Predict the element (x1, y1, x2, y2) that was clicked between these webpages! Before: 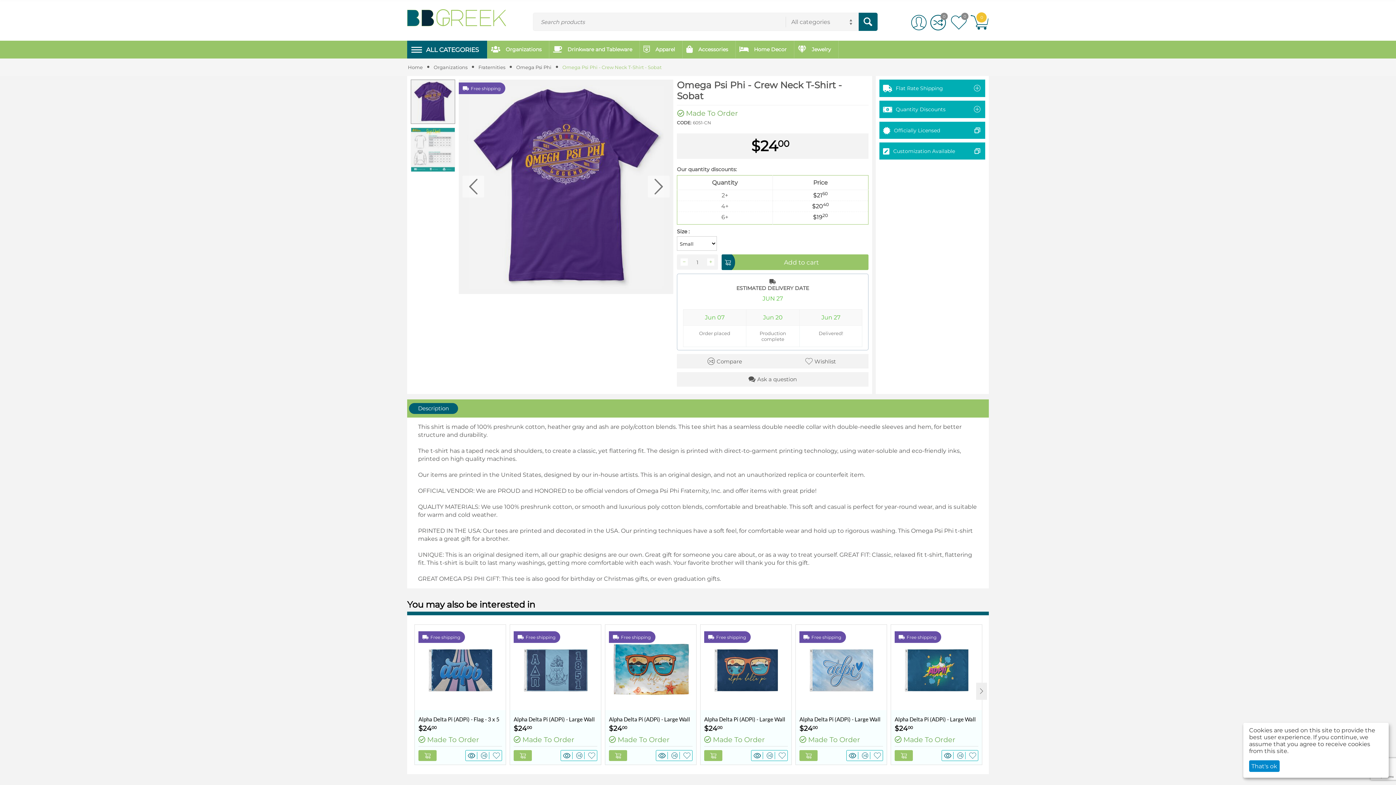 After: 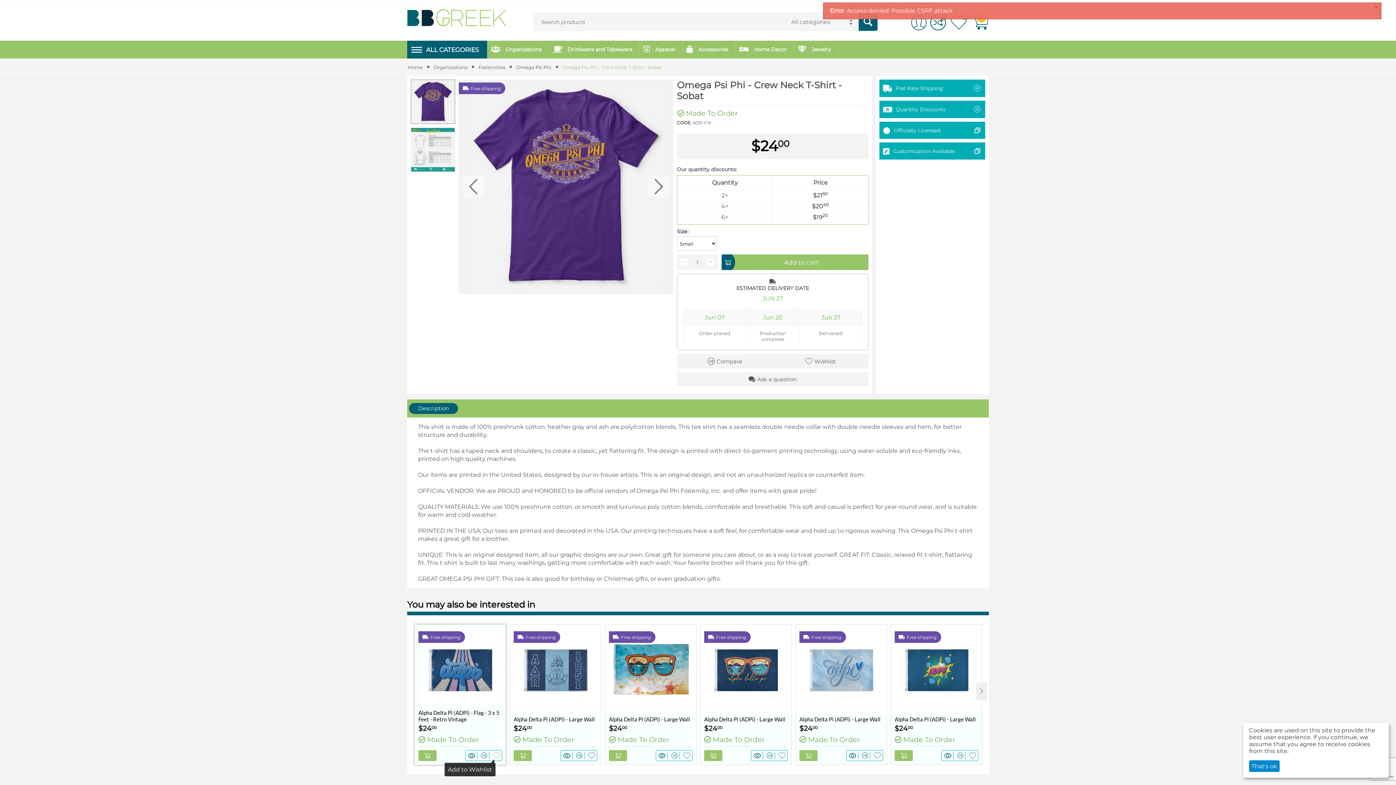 Action: bbox: (493, 752, 500, 759)